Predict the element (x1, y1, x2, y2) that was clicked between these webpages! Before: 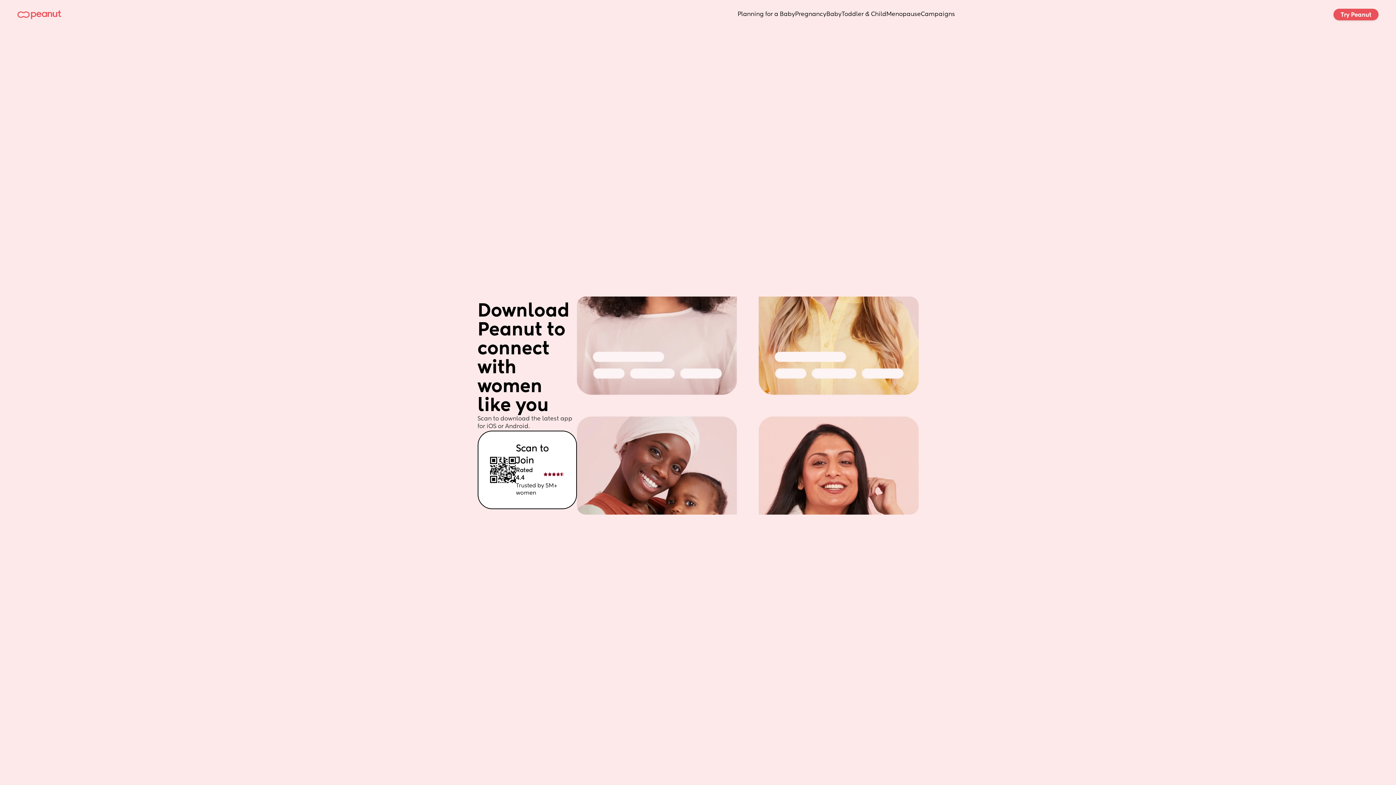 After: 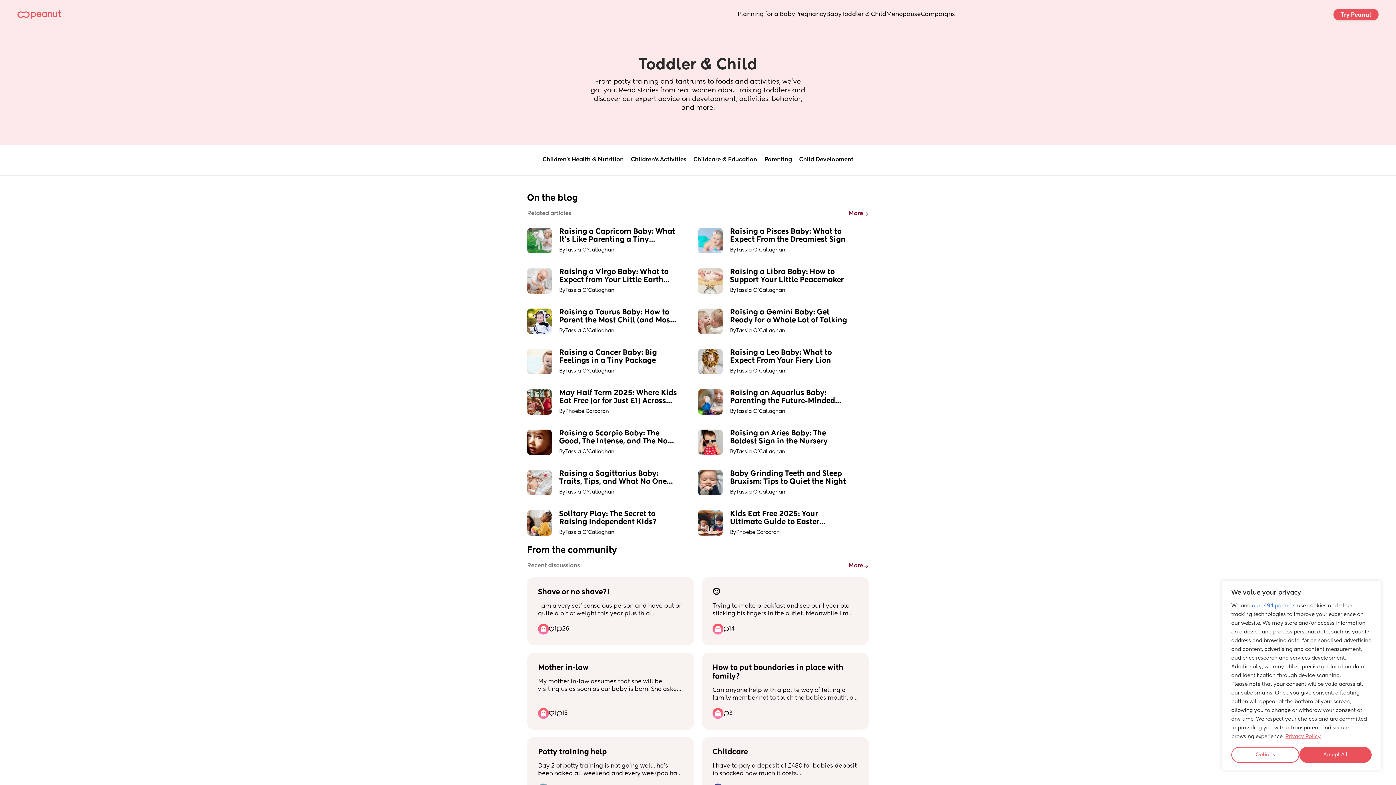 Action: label: Toddler & Child bbox: (841, 10, 886, 18)